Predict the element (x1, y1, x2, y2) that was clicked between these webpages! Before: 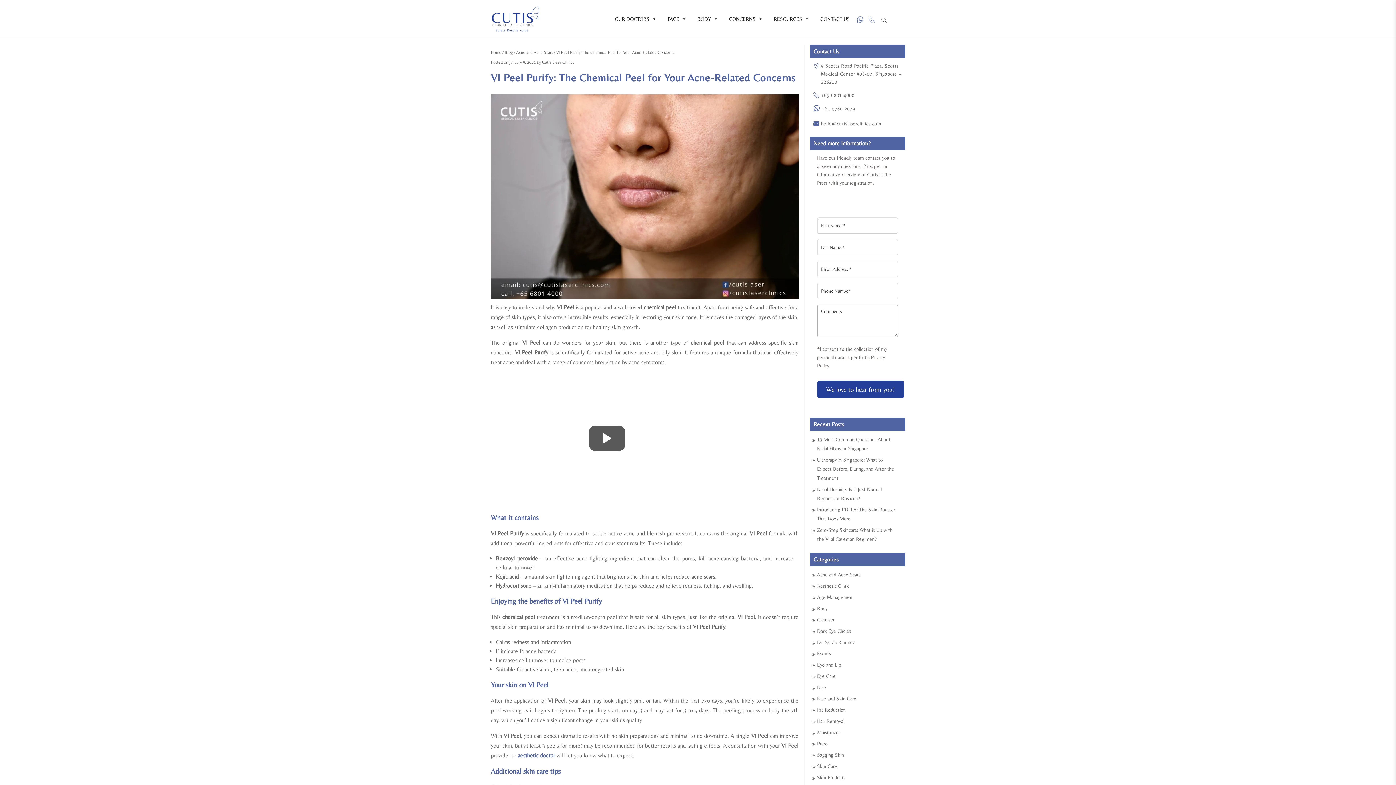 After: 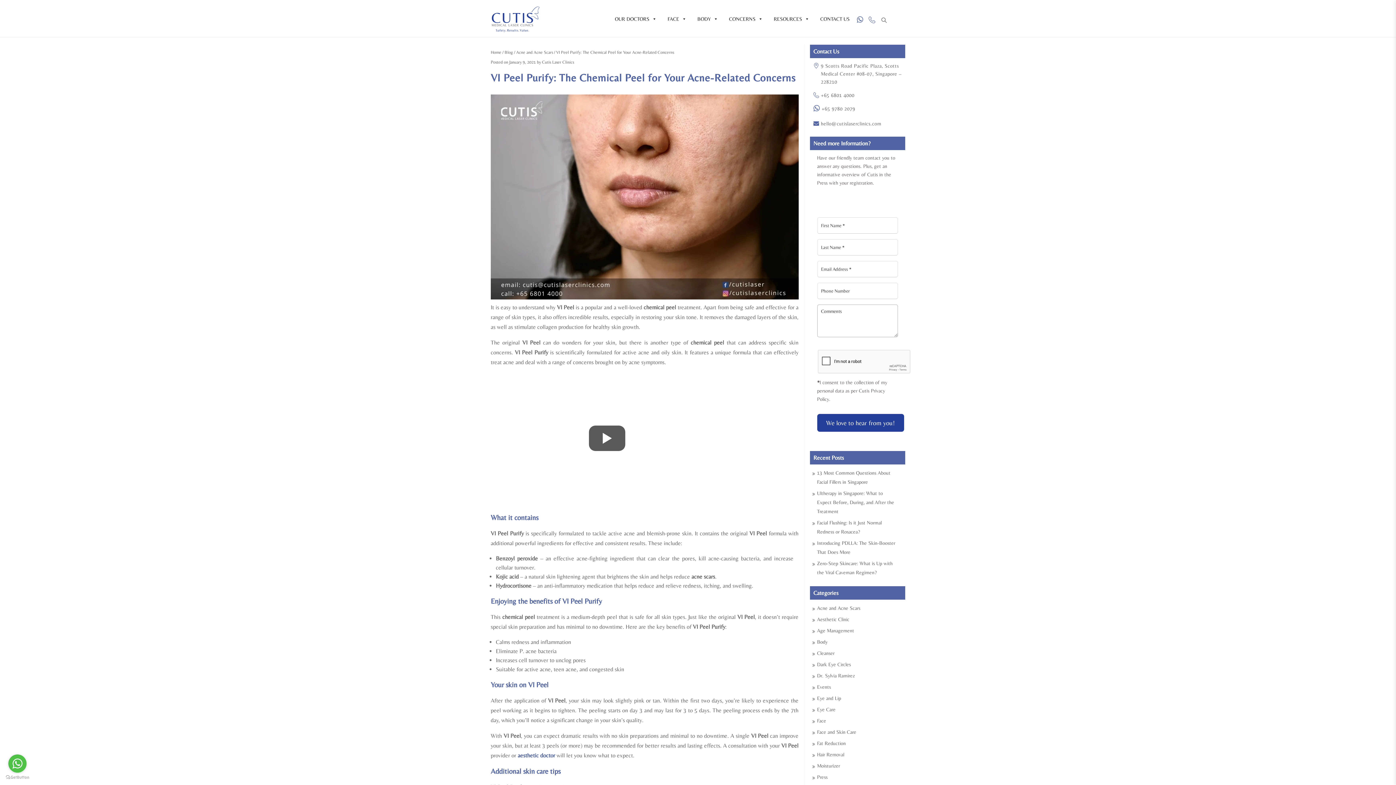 Action: bbox: (857, 16, 868, 29) label: Whatsapp Number